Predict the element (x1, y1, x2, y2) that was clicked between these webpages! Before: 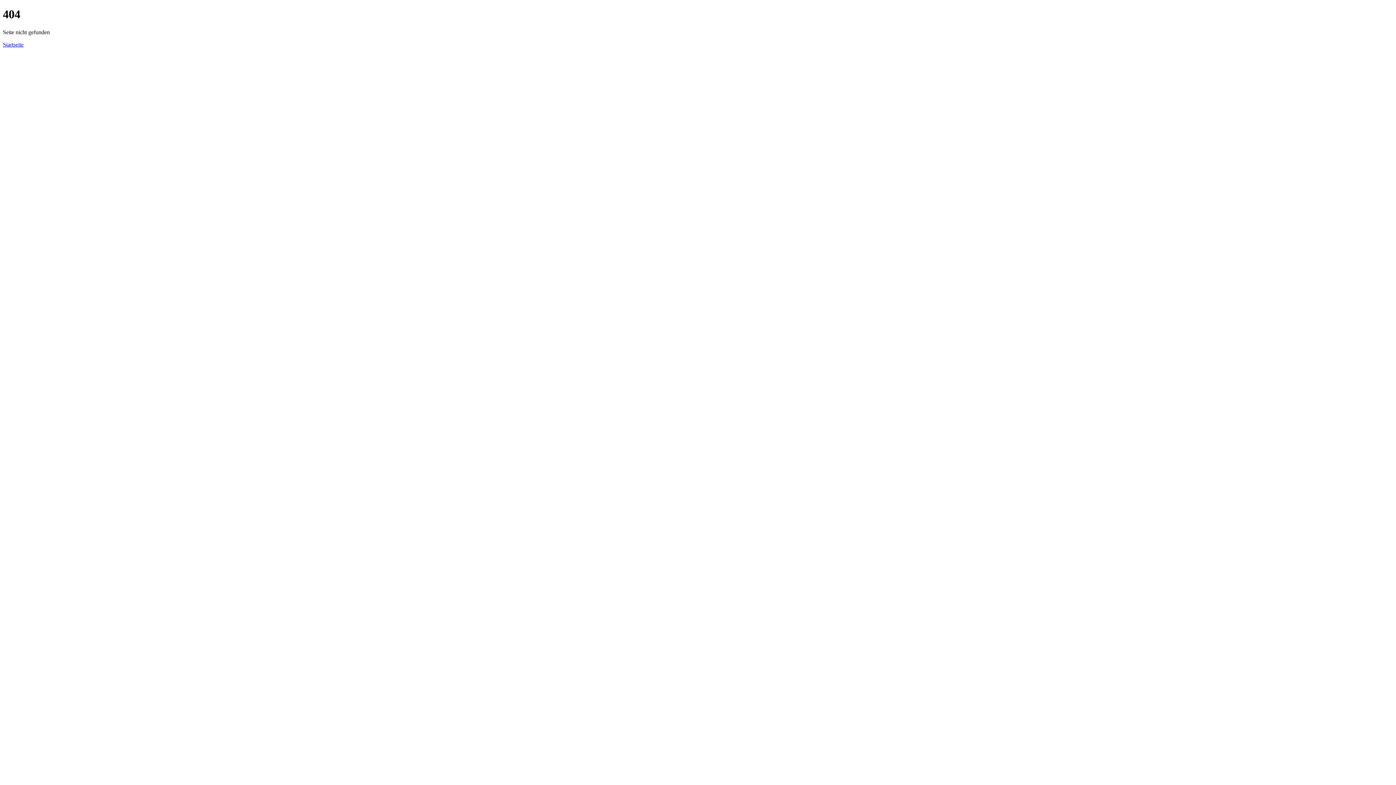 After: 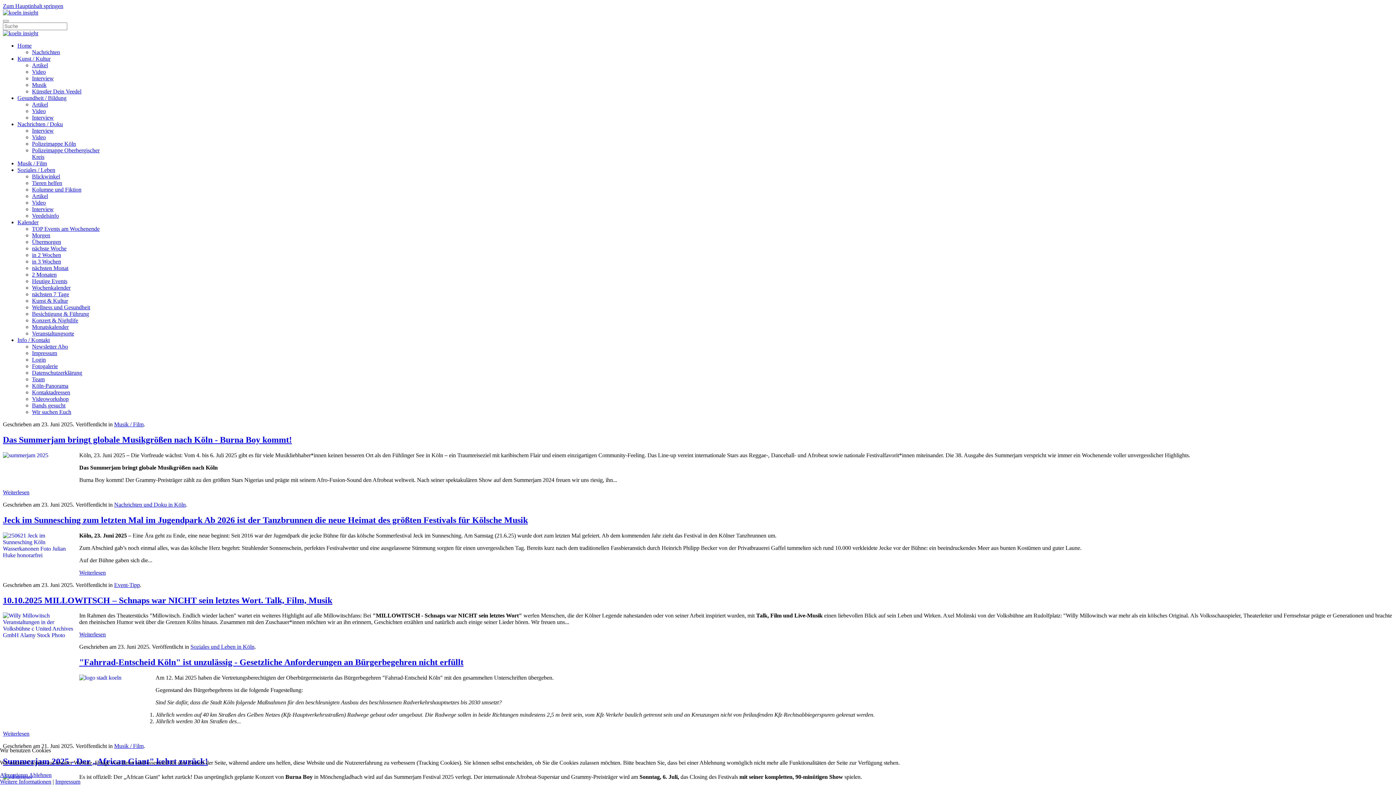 Action: label: Startseite bbox: (2, 41, 23, 47)